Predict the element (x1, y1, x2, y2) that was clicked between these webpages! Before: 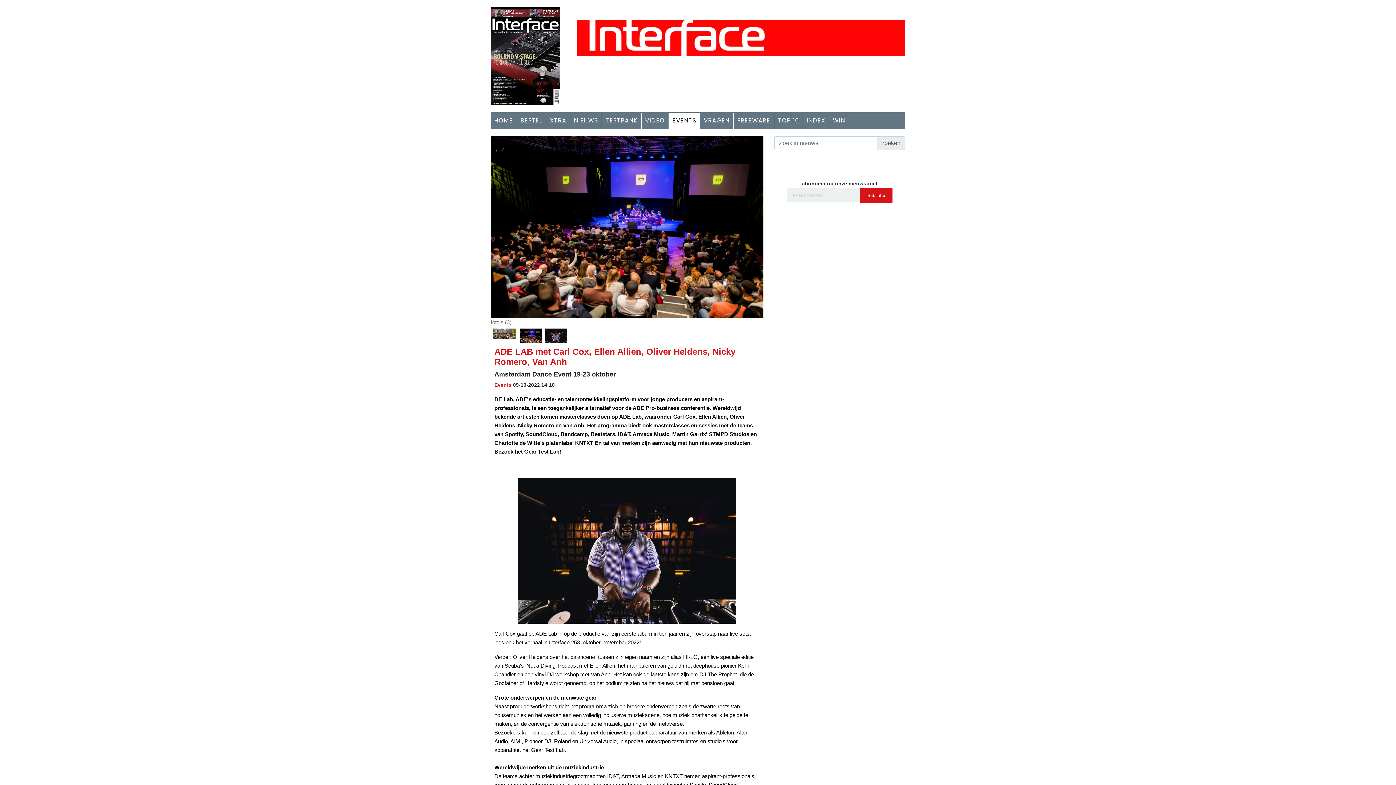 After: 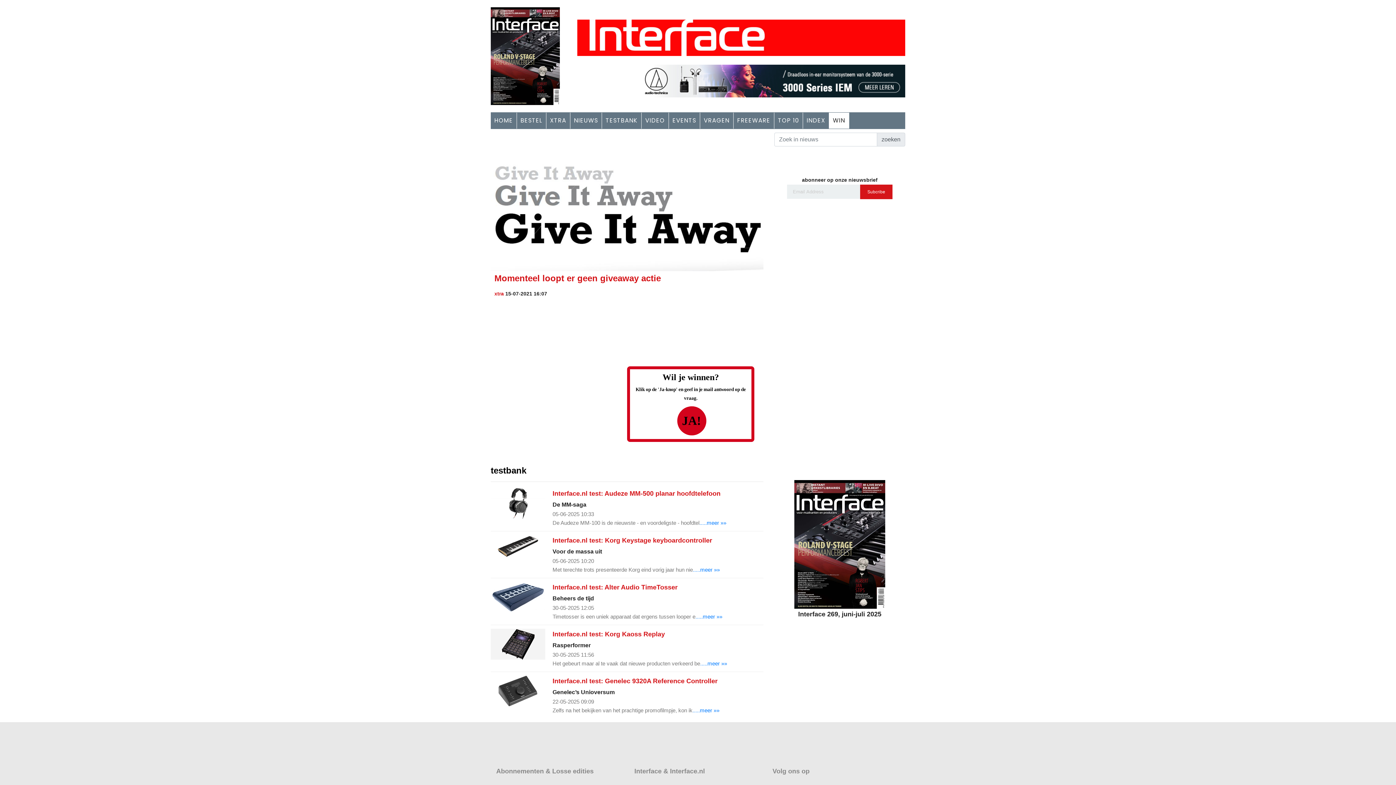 Action: bbox: (829, 112, 849, 128) label: WIN